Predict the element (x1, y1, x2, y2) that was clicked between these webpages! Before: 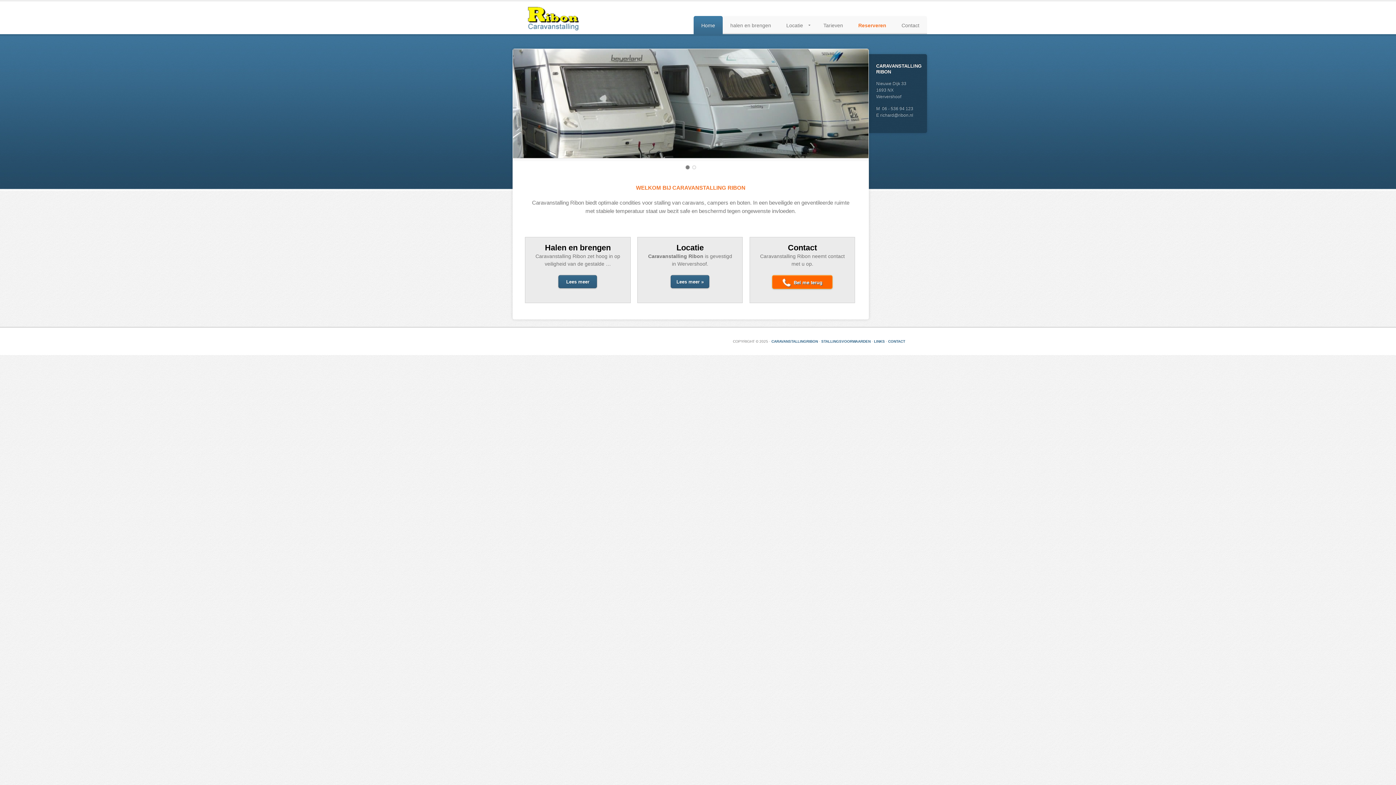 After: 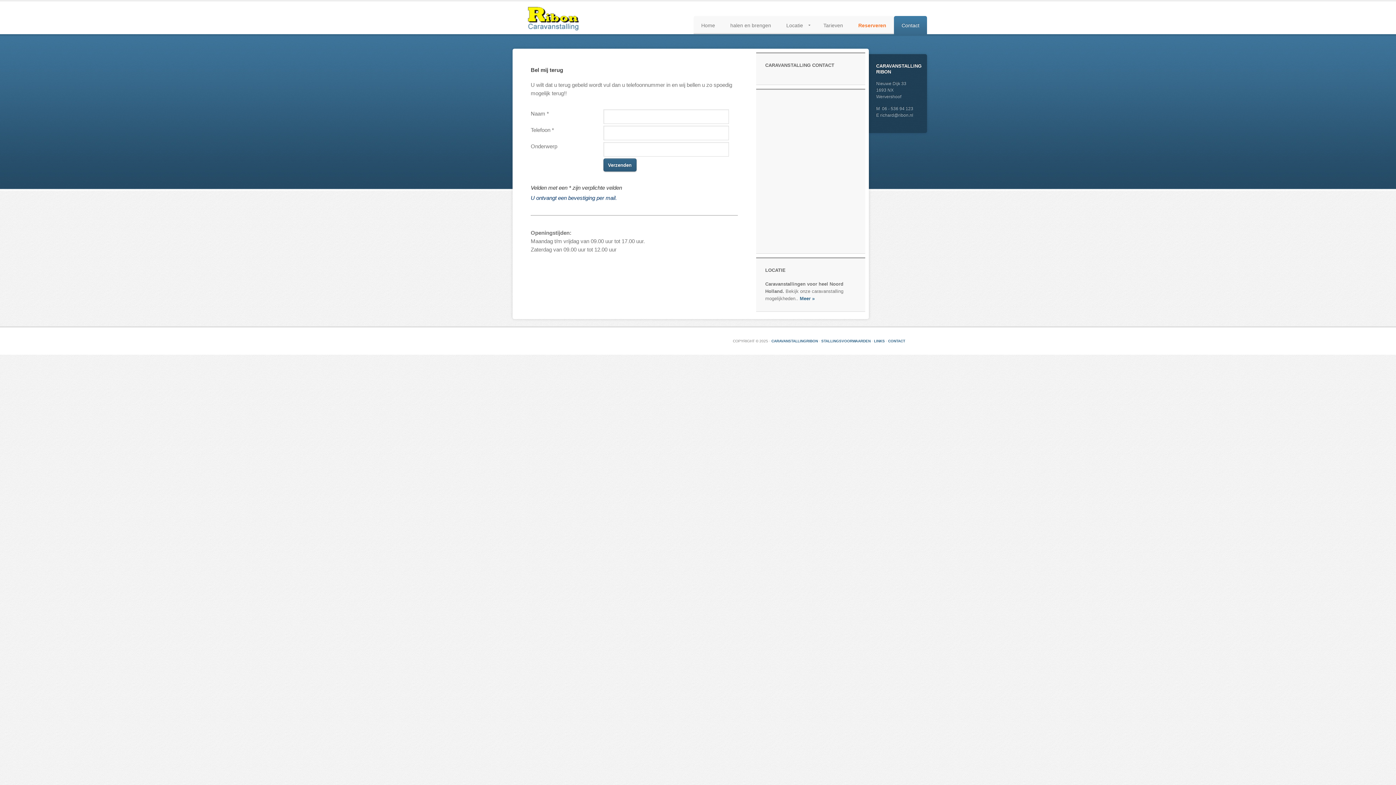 Action: bbox: (894, 16, 927, 34) label: Contact